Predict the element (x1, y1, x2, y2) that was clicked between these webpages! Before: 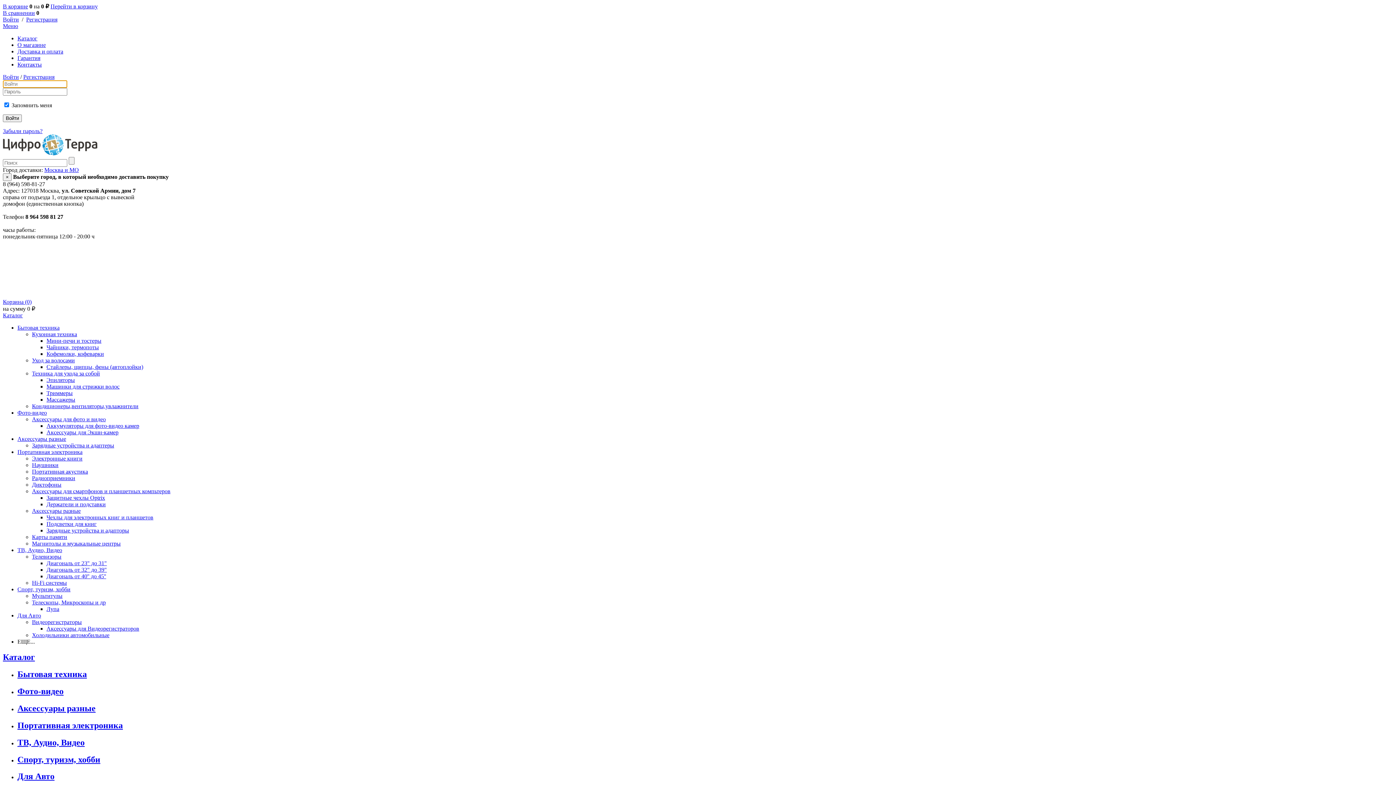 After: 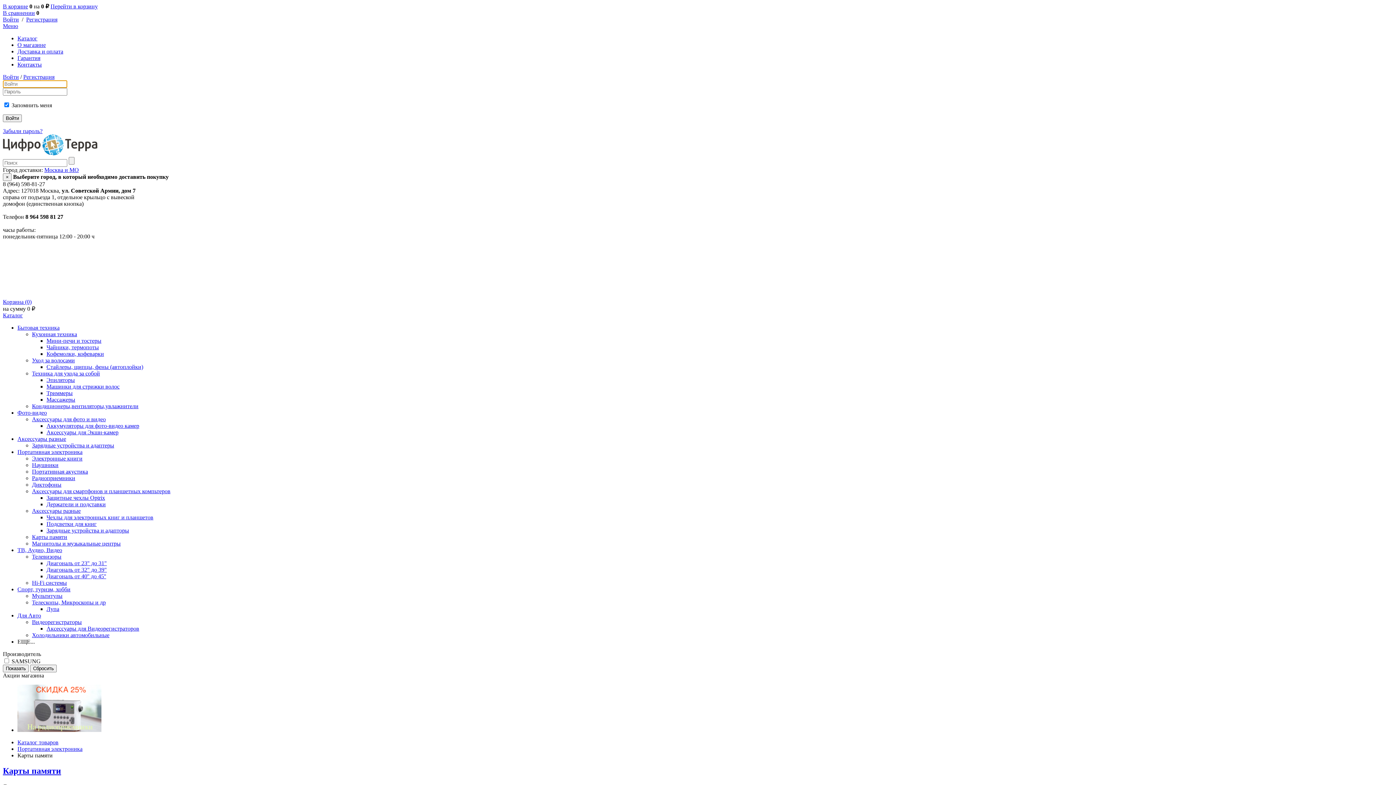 Action: label: Карты памяти bbox: (32, 534, 67, 540)